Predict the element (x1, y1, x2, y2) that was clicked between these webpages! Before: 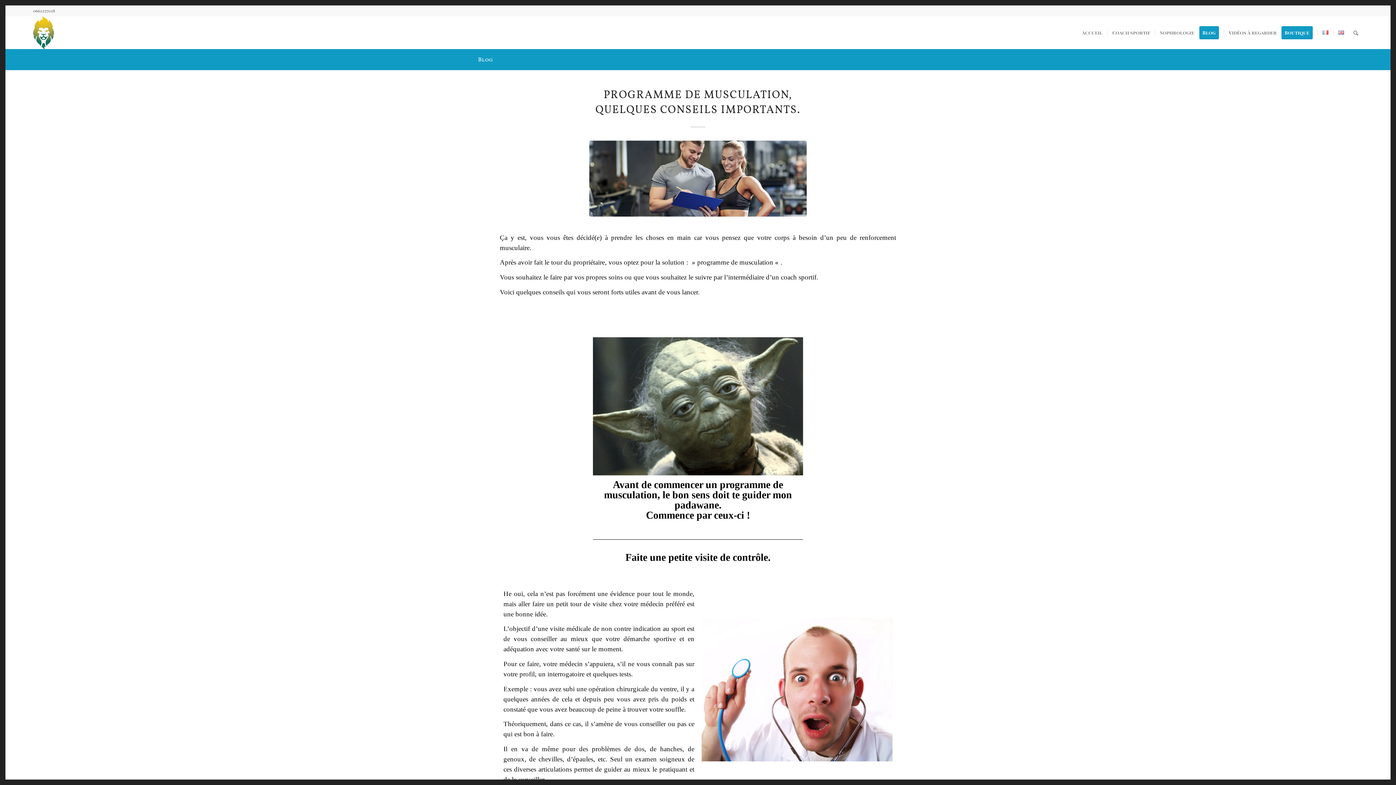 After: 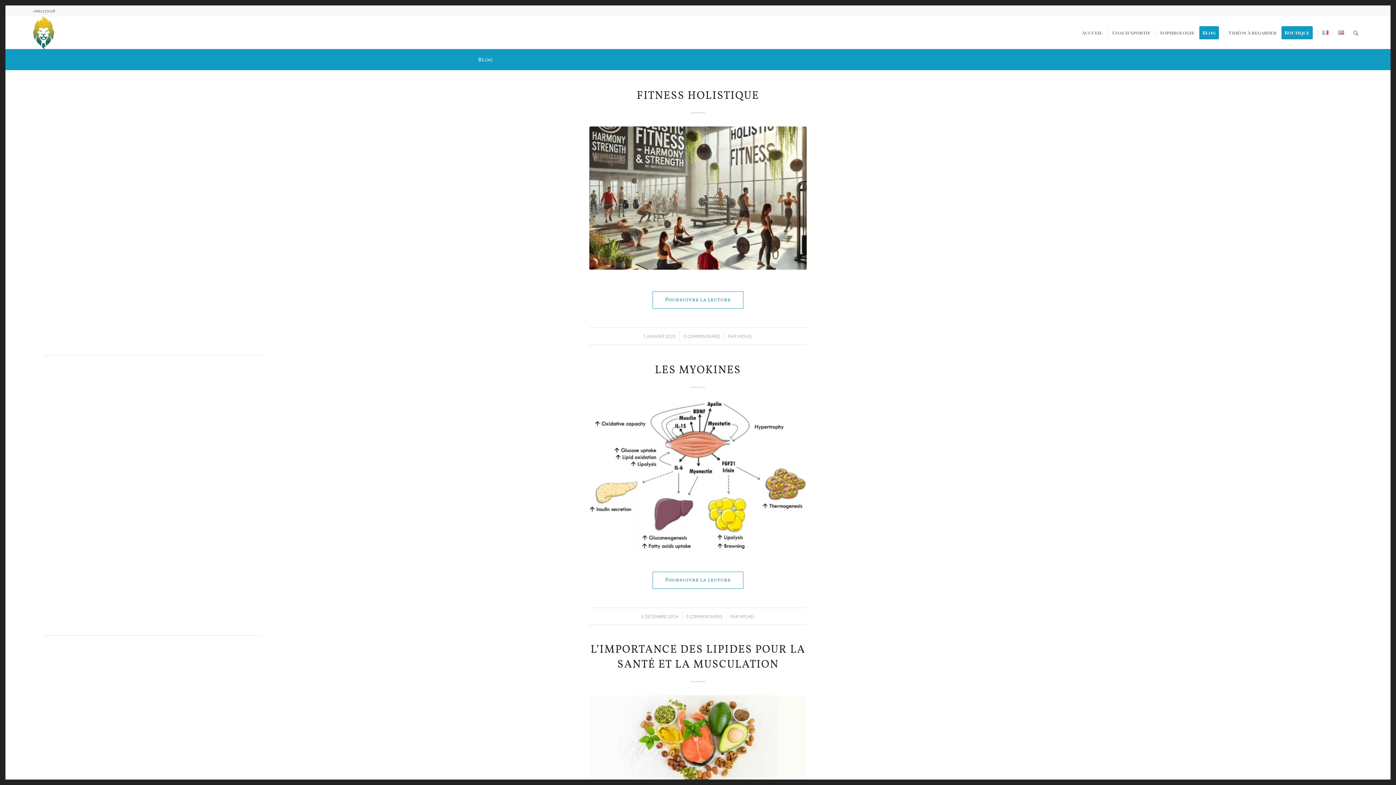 Action: label: Blog bbox: (1199, 16, 1223, 49)